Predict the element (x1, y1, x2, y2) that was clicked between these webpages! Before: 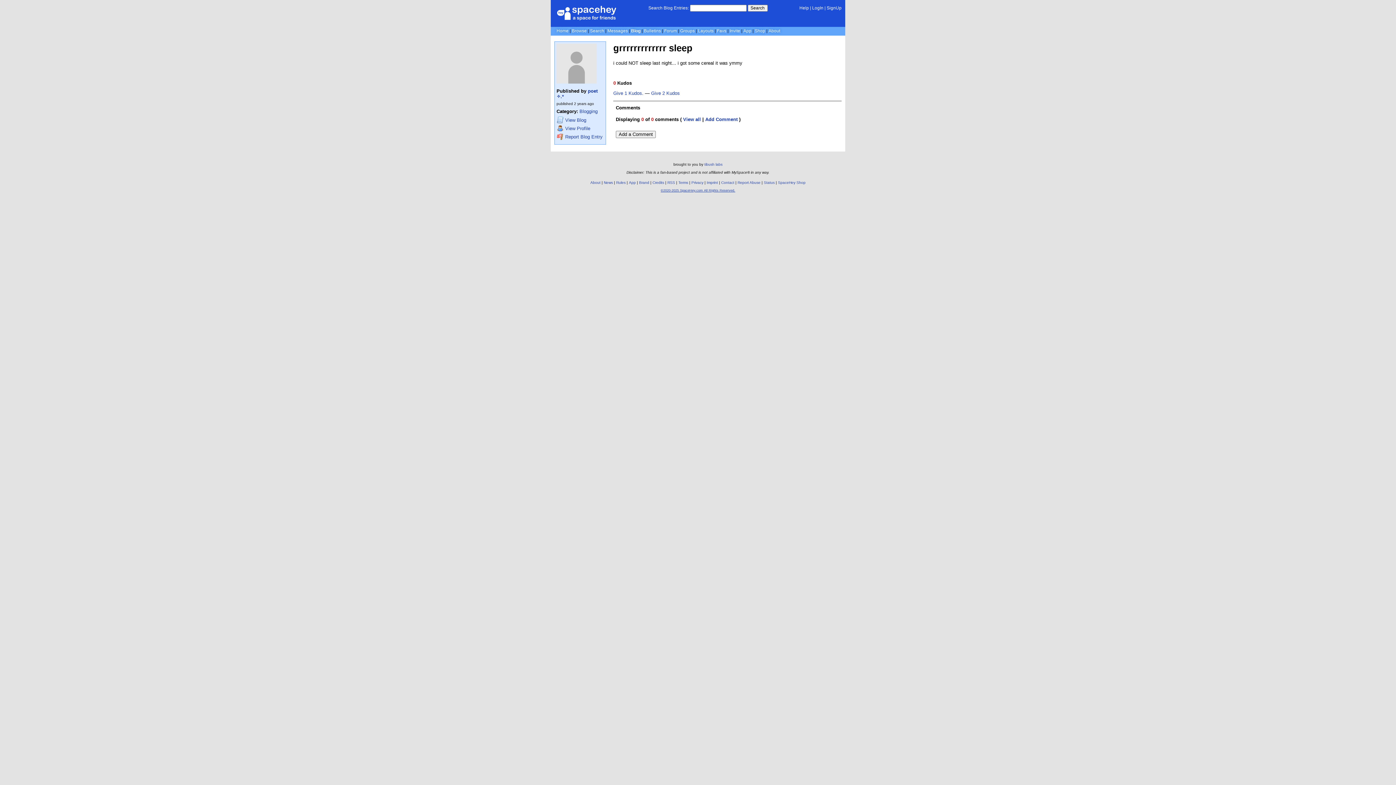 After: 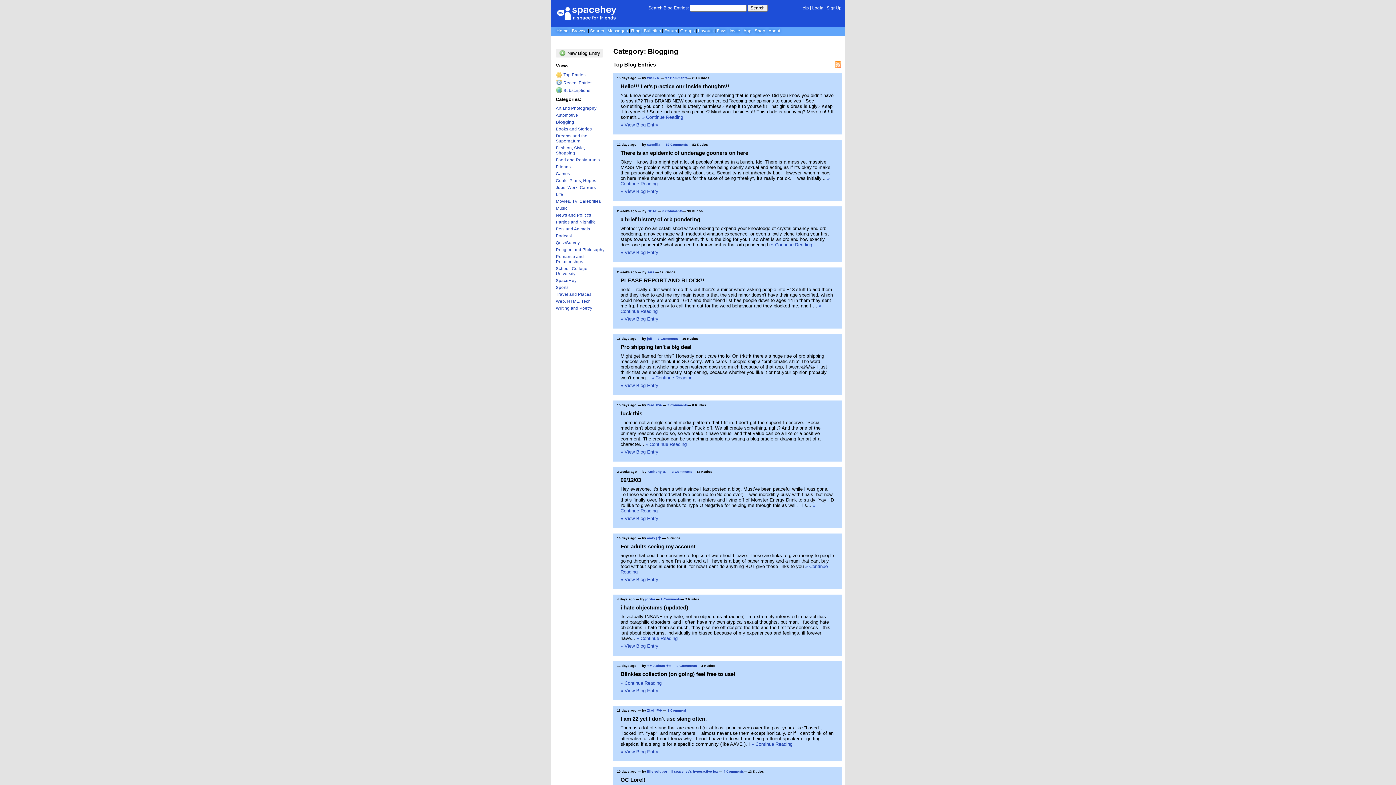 Action: bbox: (579, 108, 597, 114) label: Blogging